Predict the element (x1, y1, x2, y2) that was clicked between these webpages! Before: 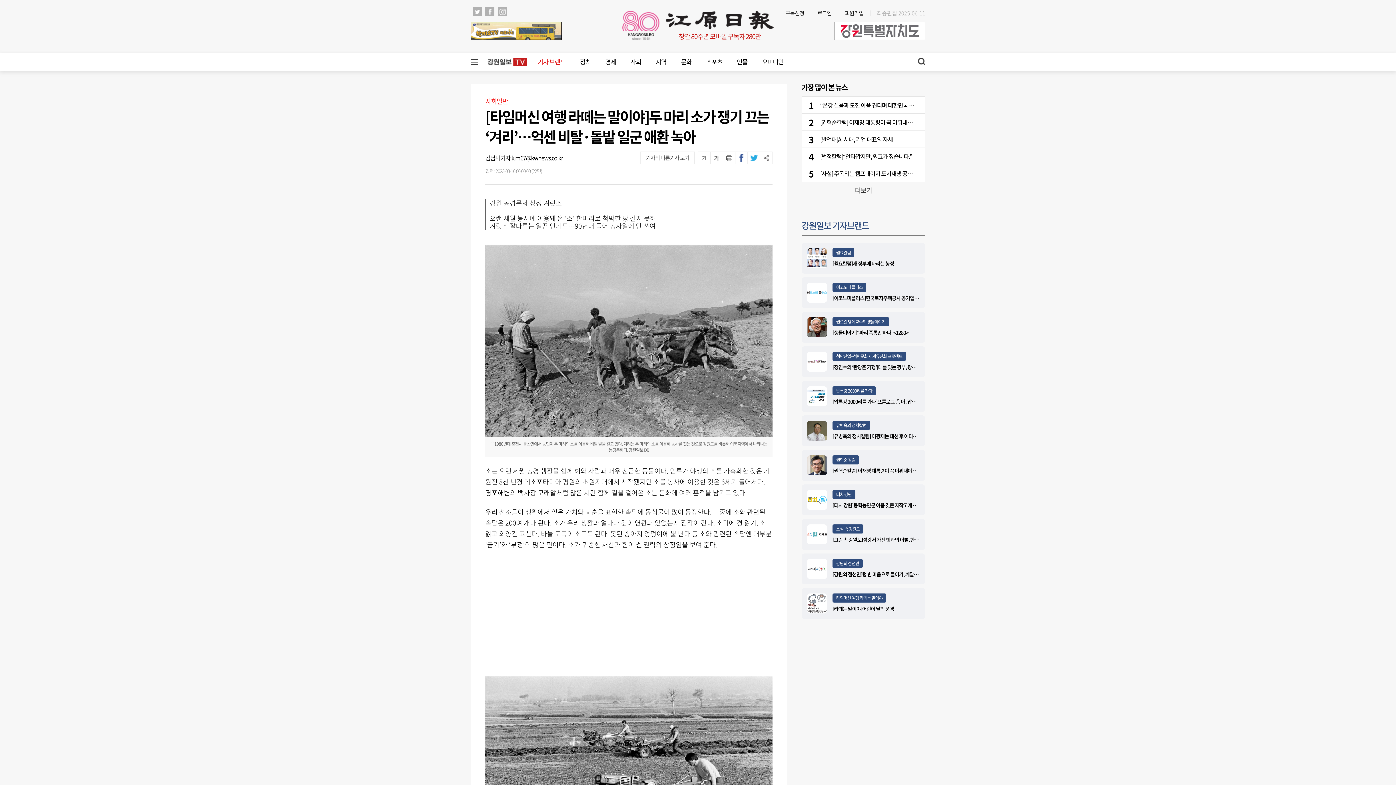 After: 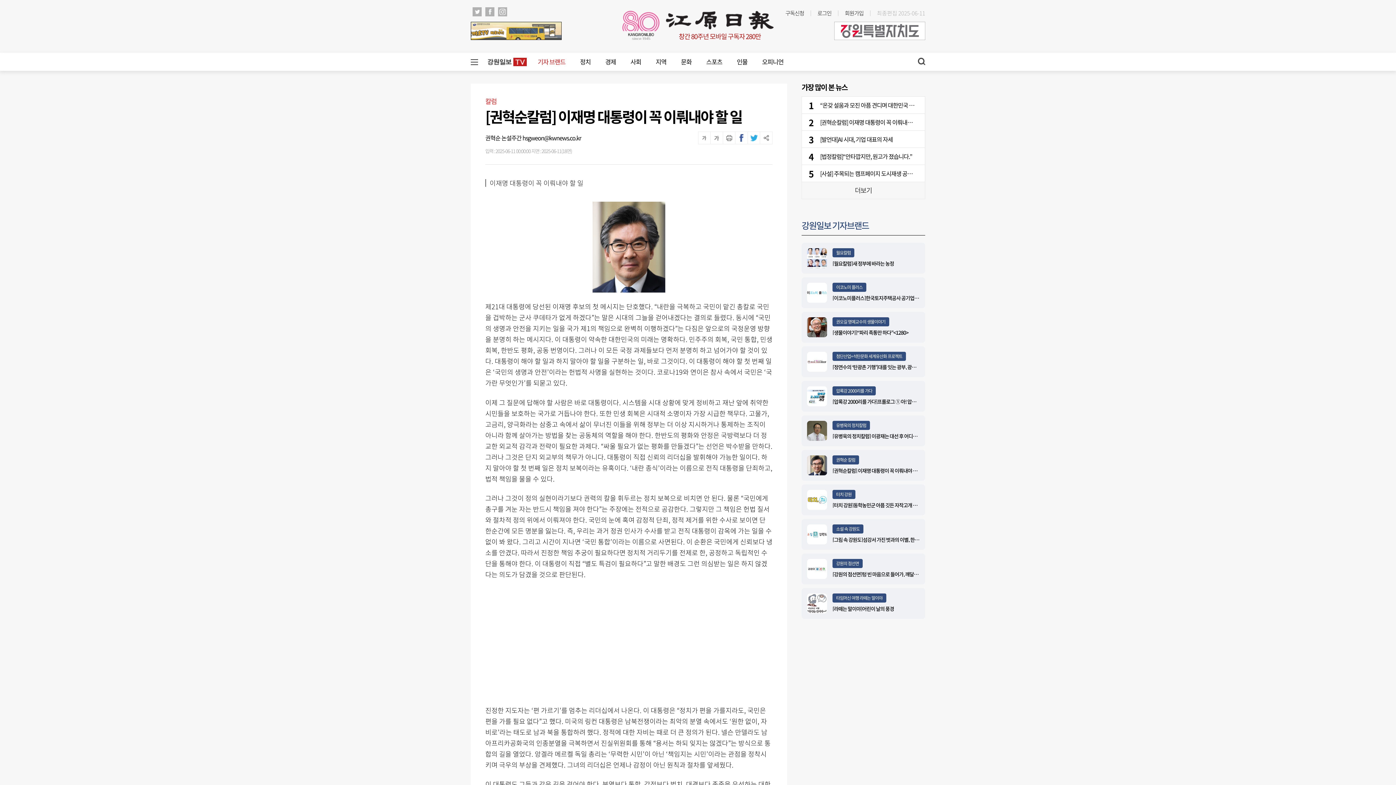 Action: label: [권혁순칼럼] 이재명 대통령이 꼭 이뤄내야 할 일 bbox: (832, 467, 922, 474)